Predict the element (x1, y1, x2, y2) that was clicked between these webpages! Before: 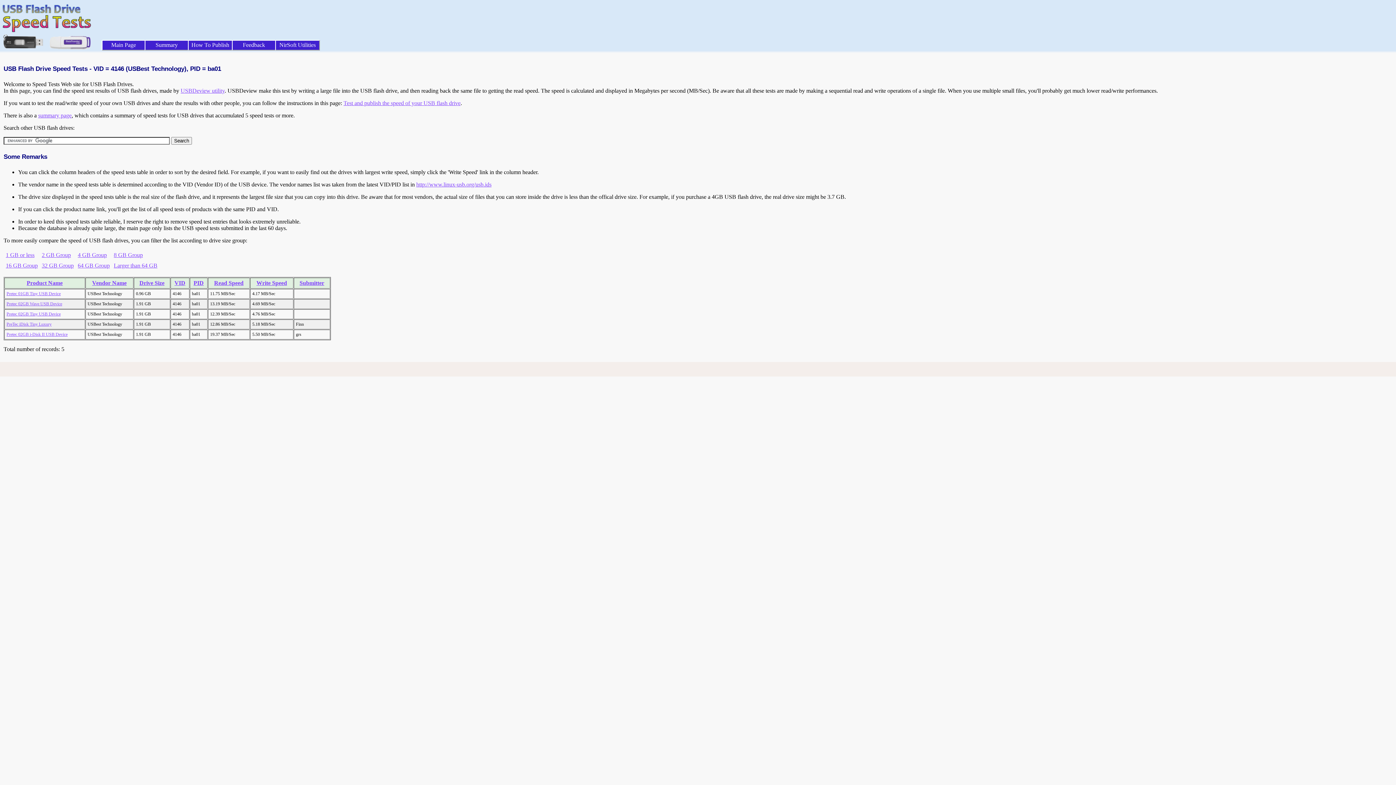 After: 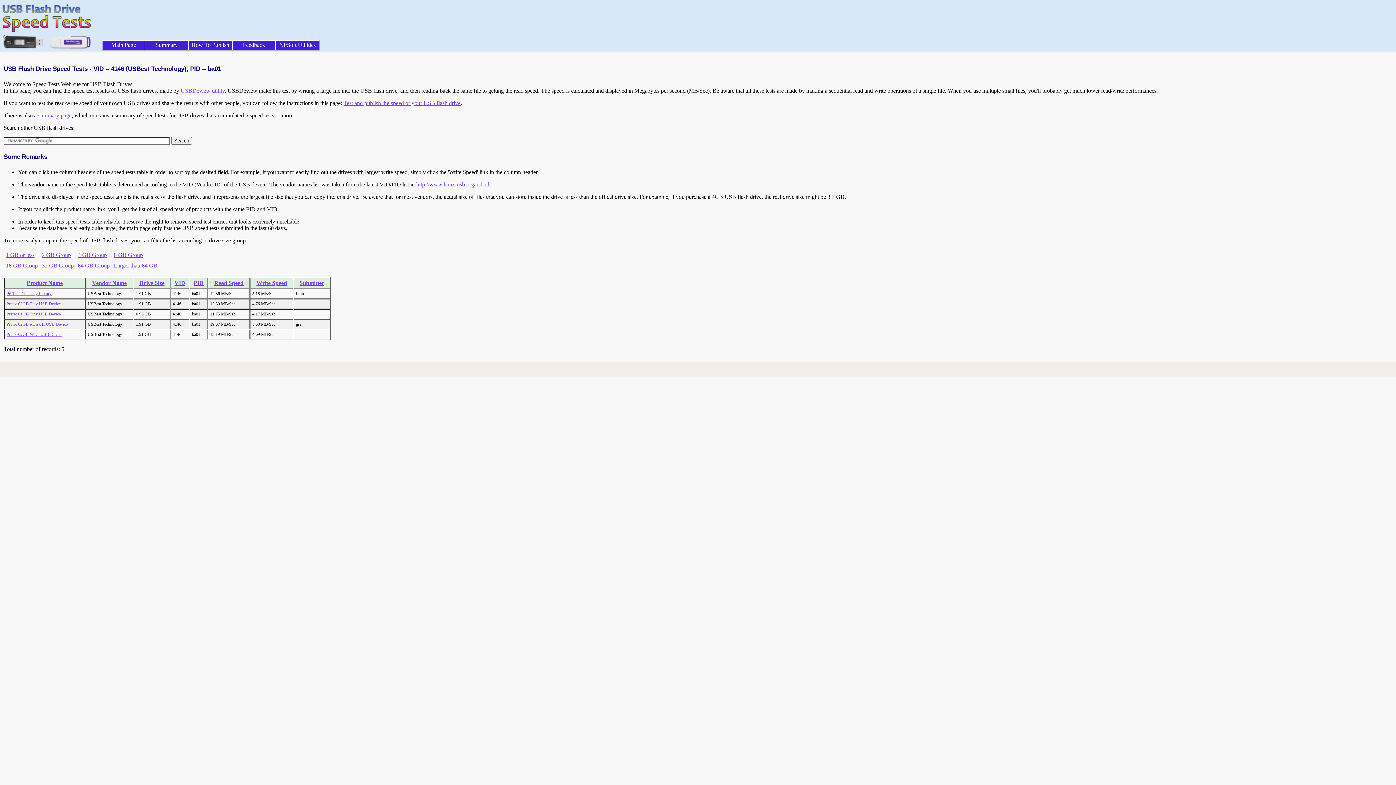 Action: bbox: (92, 280, 126, 286) label: Vendor Name